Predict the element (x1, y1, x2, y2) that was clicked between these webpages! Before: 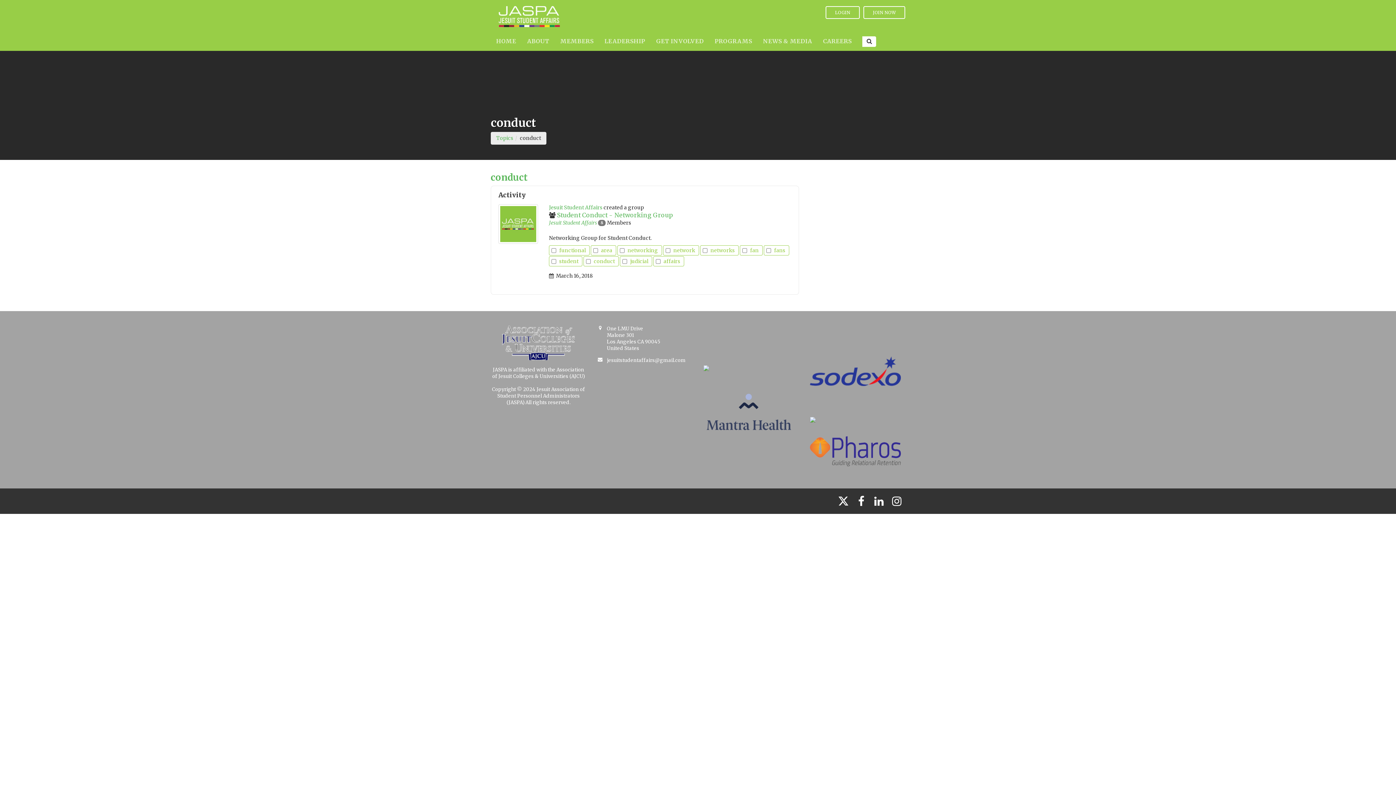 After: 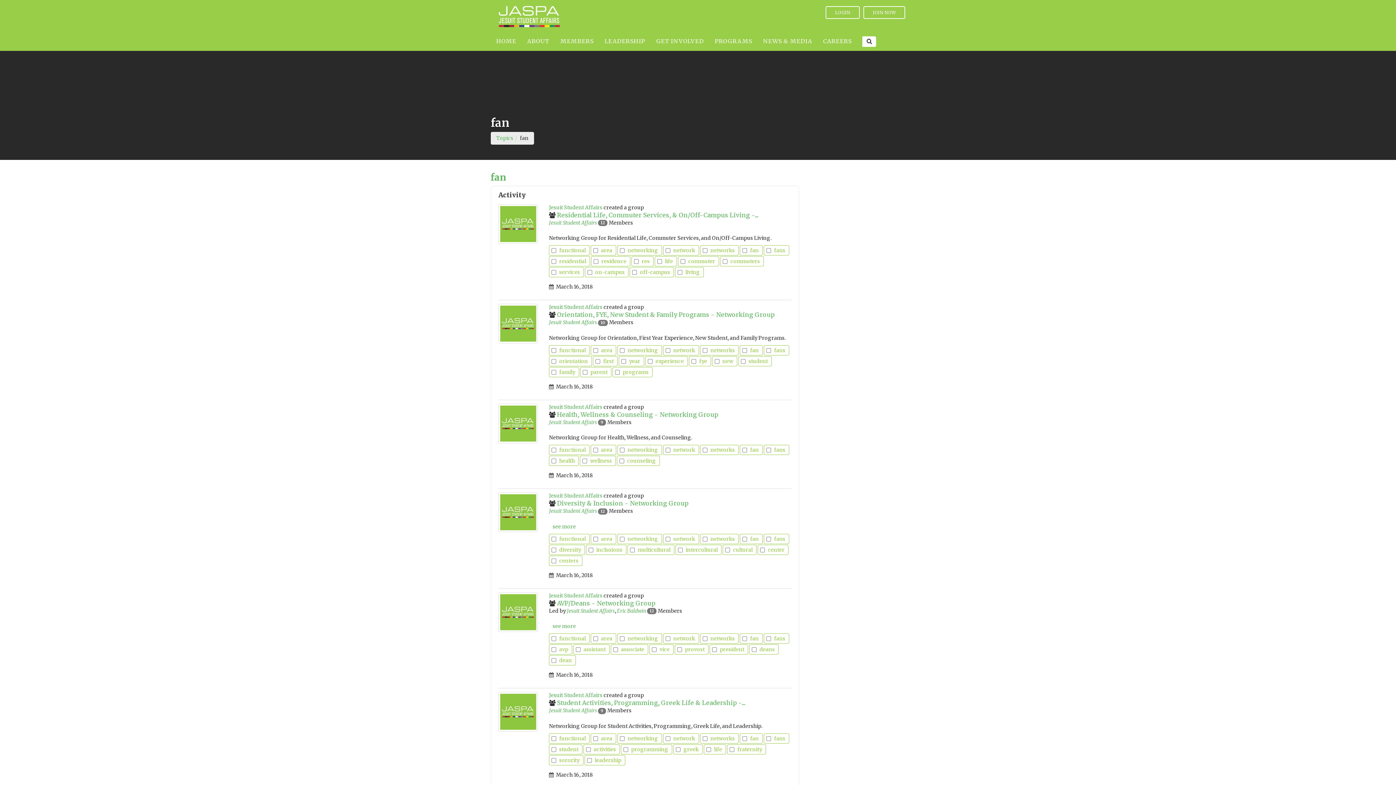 Action: bbox: (747, 245, 762, 255) label: fan